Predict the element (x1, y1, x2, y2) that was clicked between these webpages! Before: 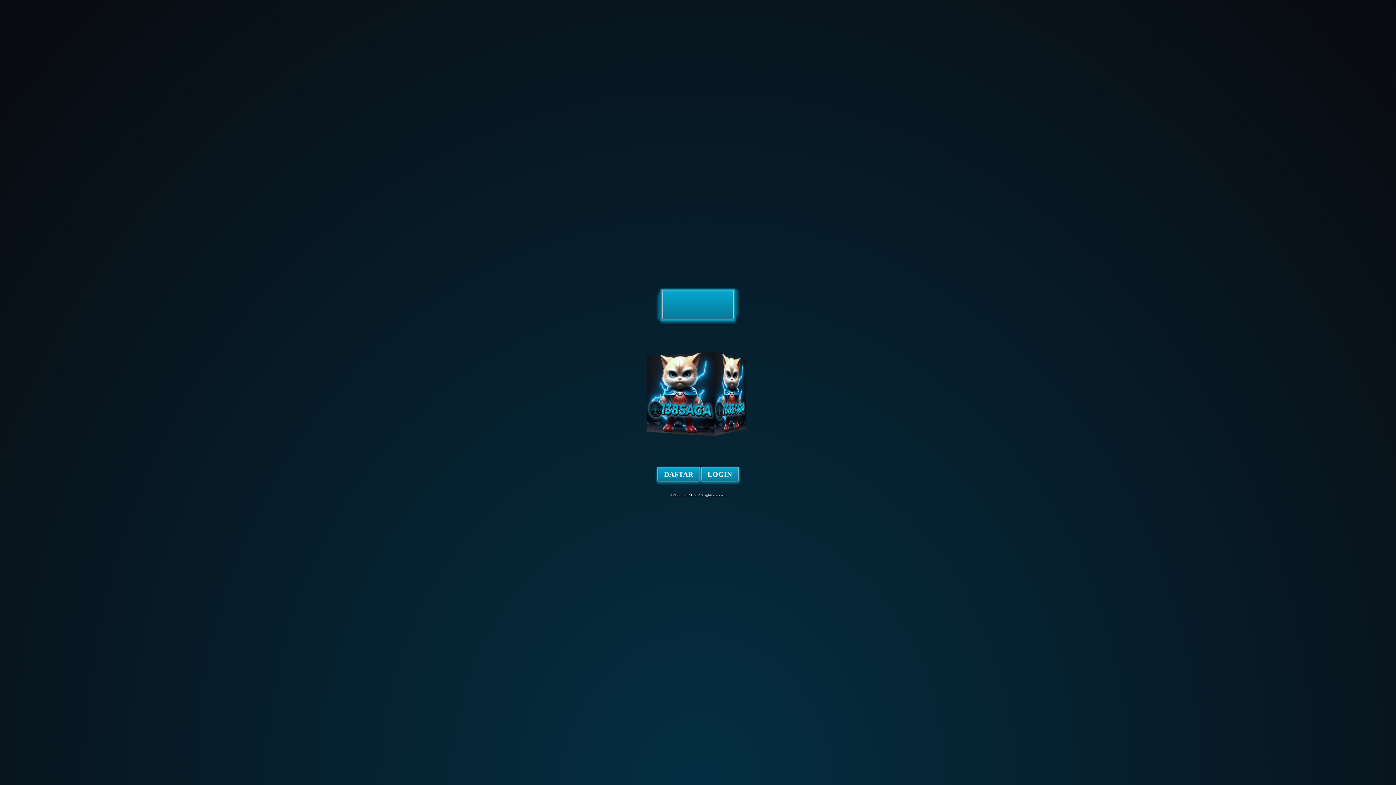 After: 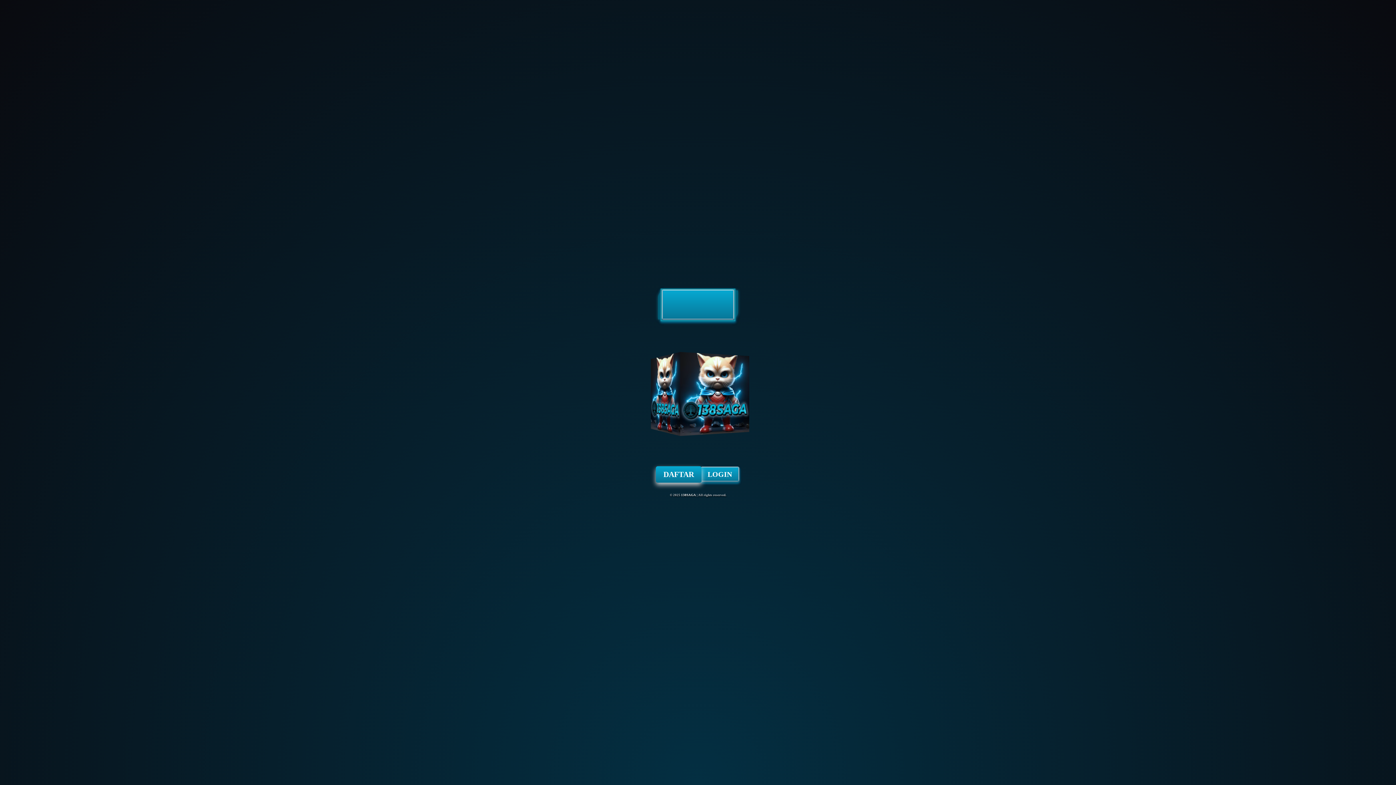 Action: bbox: (656, 466, 700, 482) label: DAFTAR